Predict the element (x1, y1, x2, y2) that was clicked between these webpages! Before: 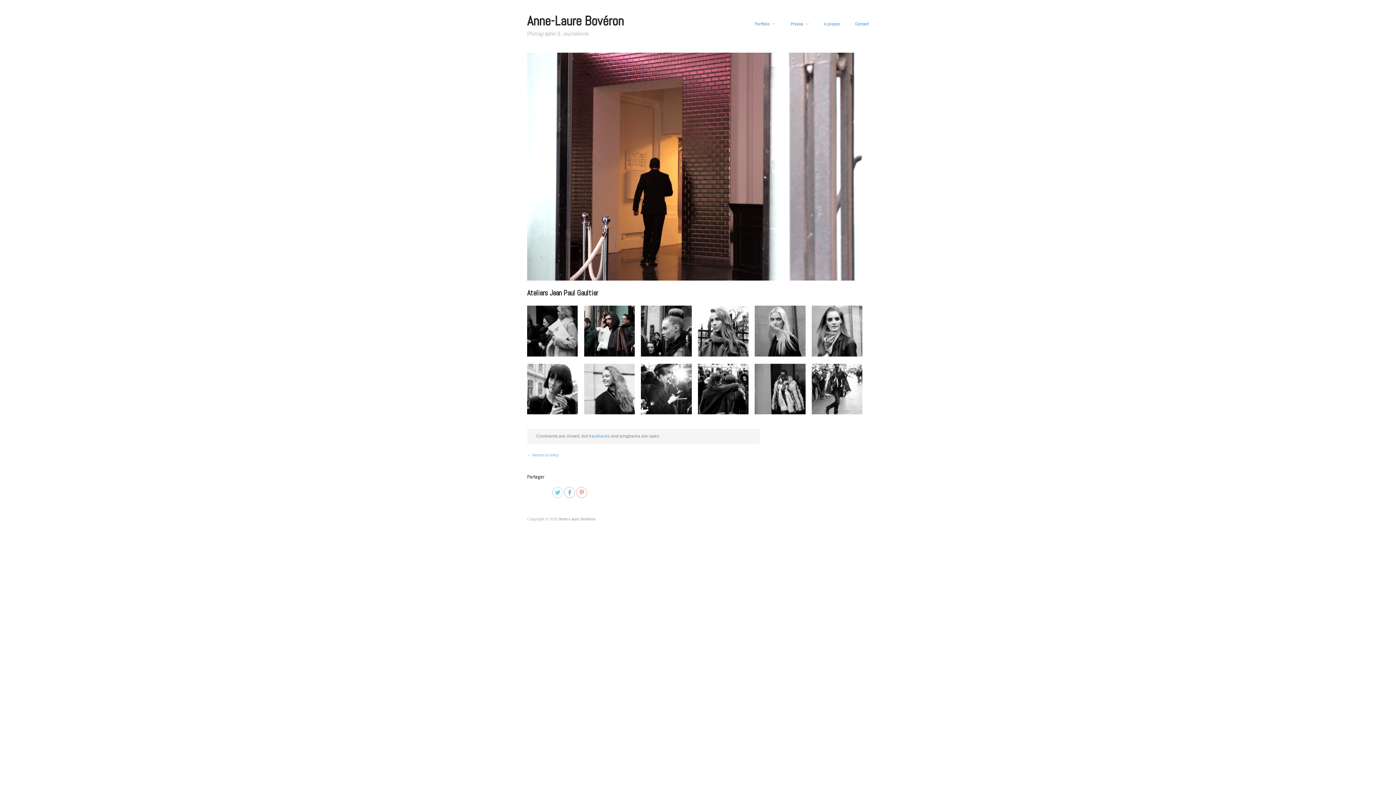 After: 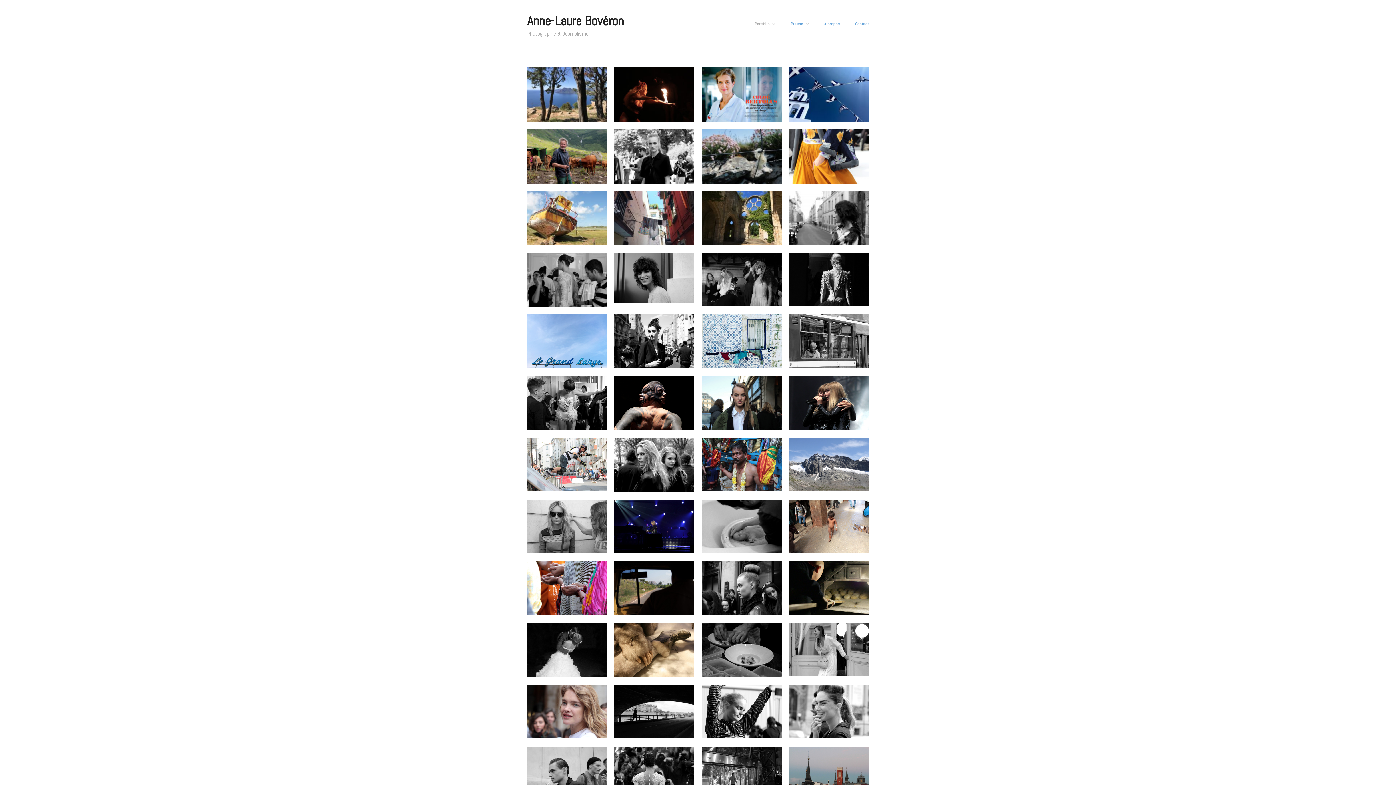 Action: label: Portfolio bbox: (754, 21, 775, 26)